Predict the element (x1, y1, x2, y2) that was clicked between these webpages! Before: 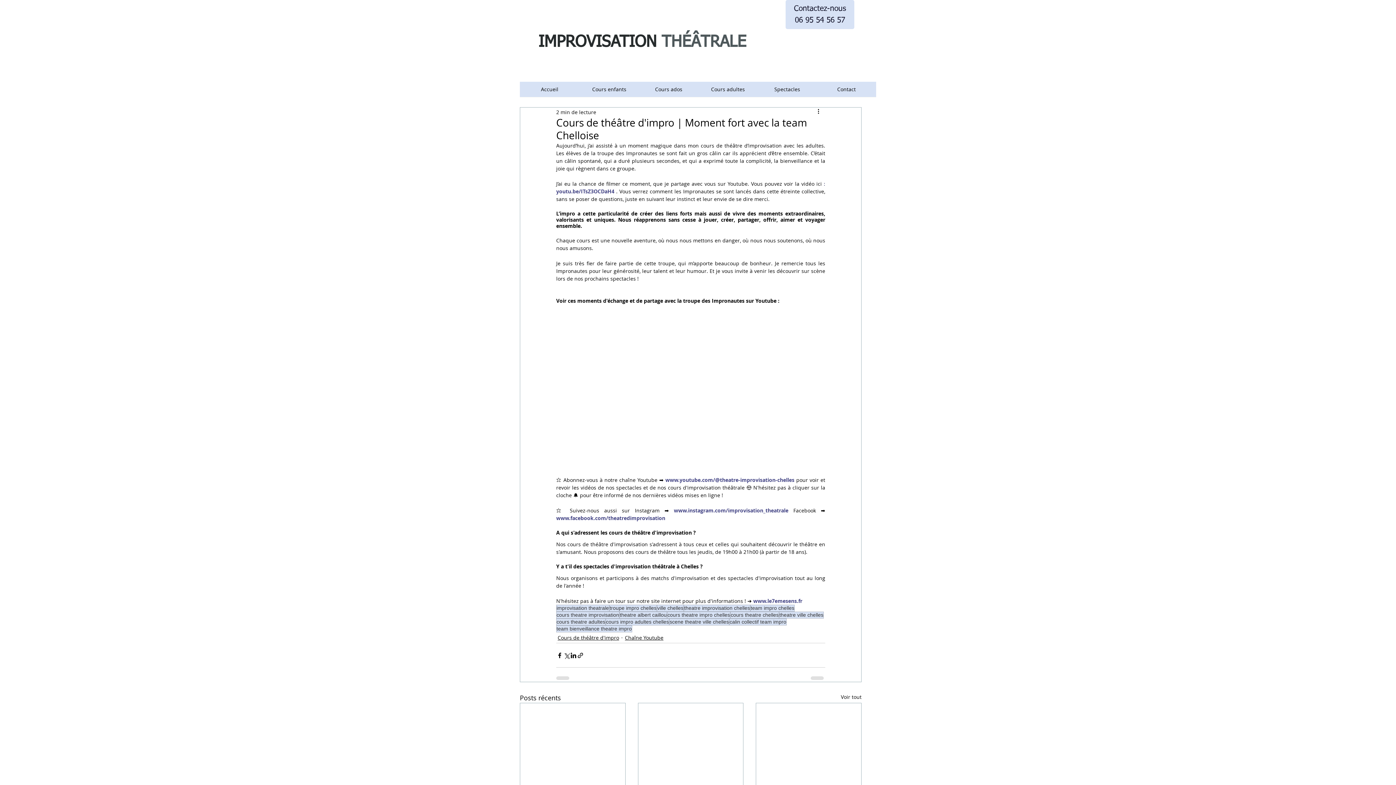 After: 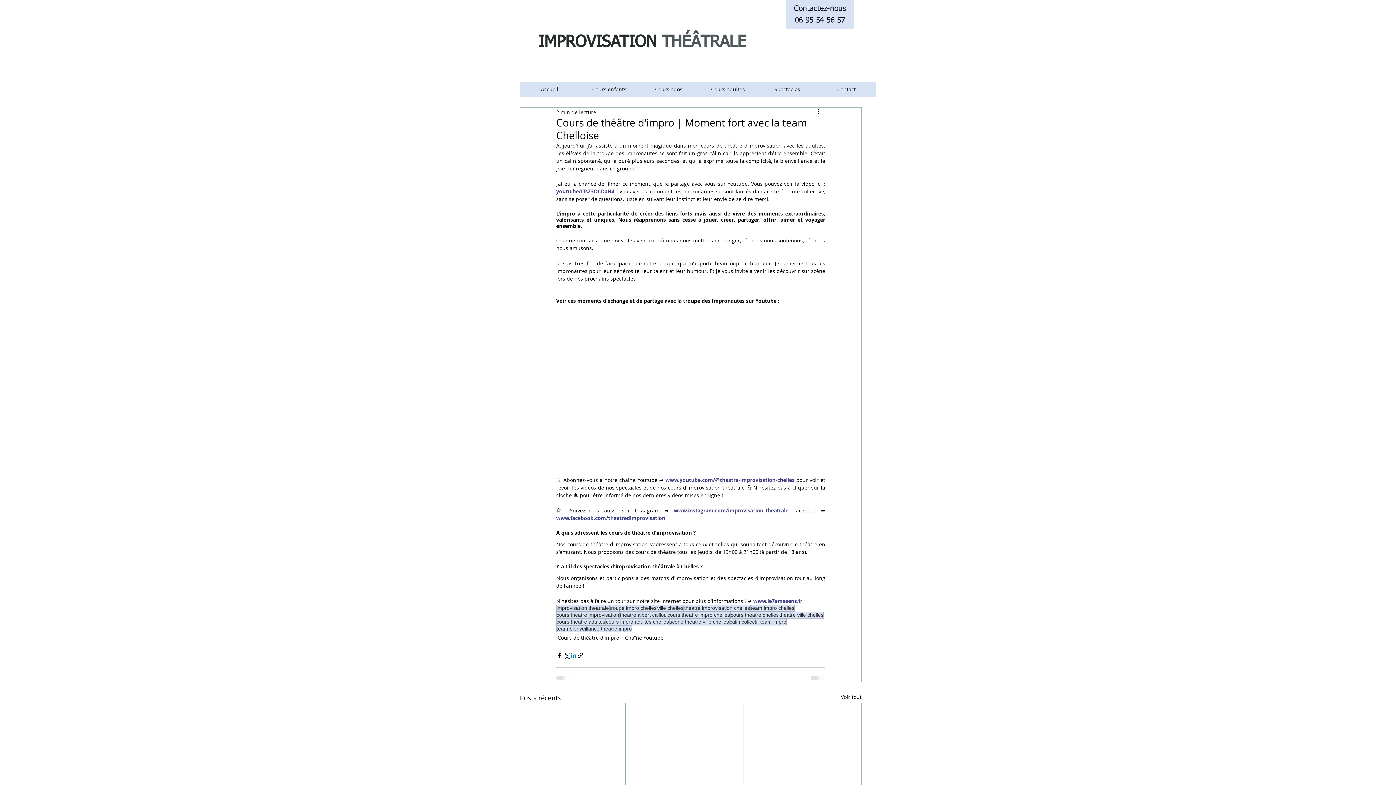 Action: bbox: (570, 652, 577, 659) label: Partager via LinkedIn